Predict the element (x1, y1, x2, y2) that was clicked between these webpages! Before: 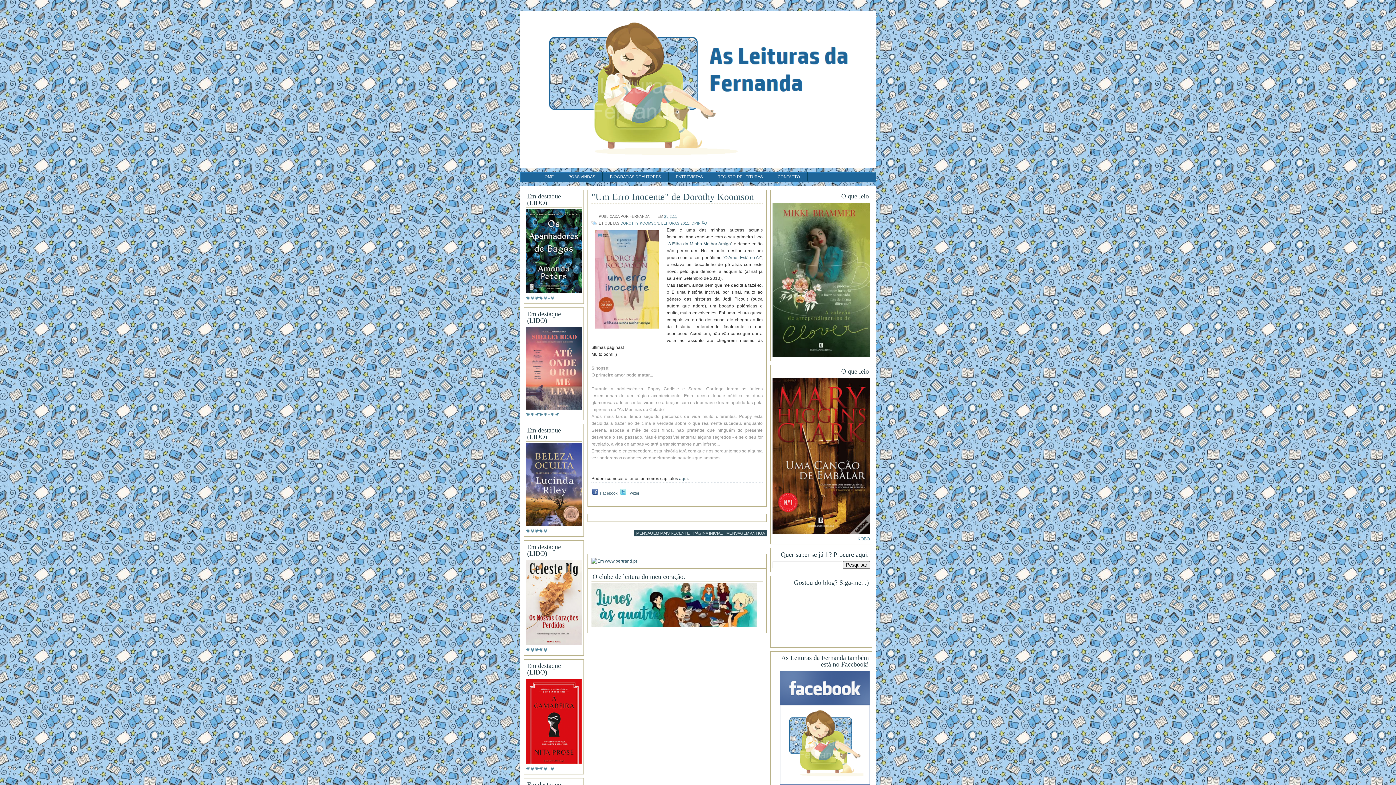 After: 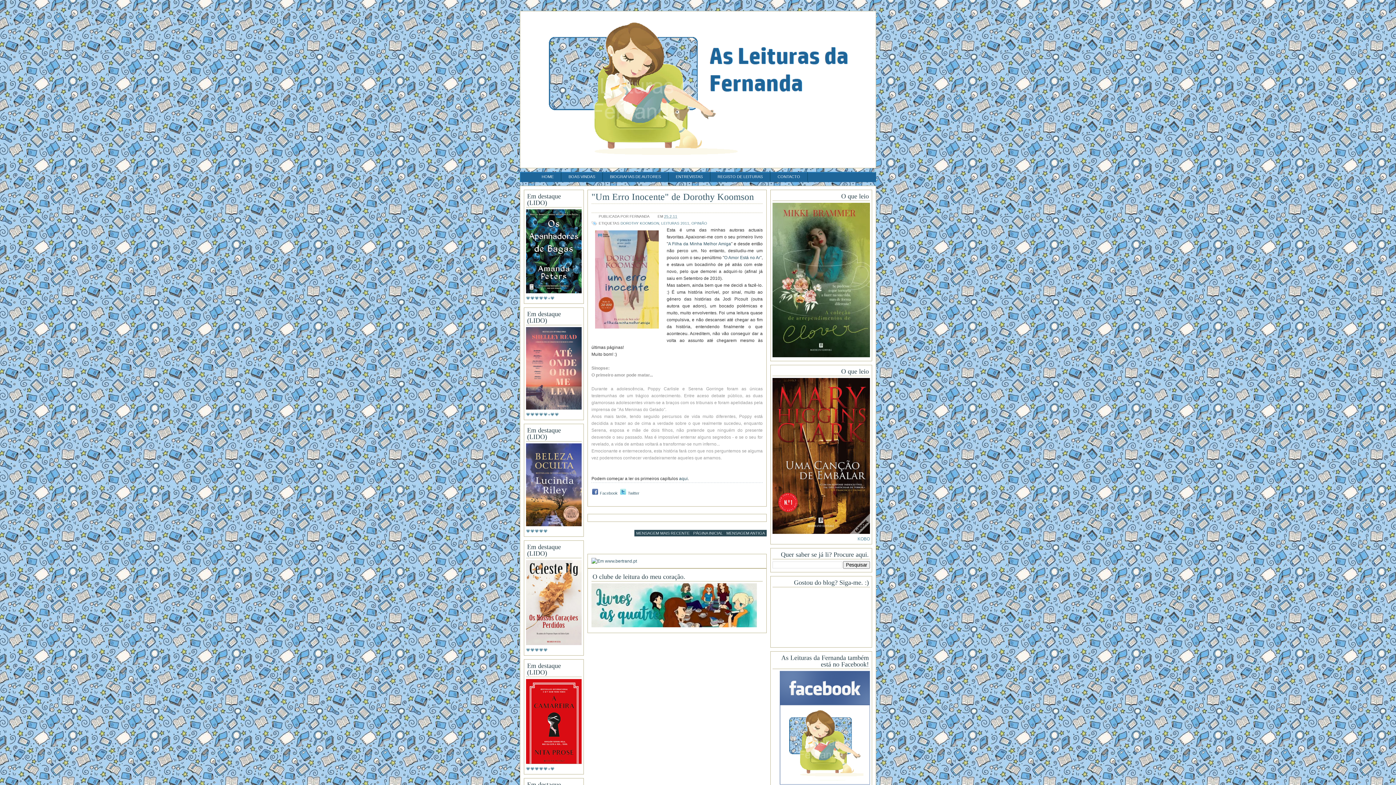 Action: bbox: (602, 172, 668, 181) label: BIOGRAFIAS DE AUTORES